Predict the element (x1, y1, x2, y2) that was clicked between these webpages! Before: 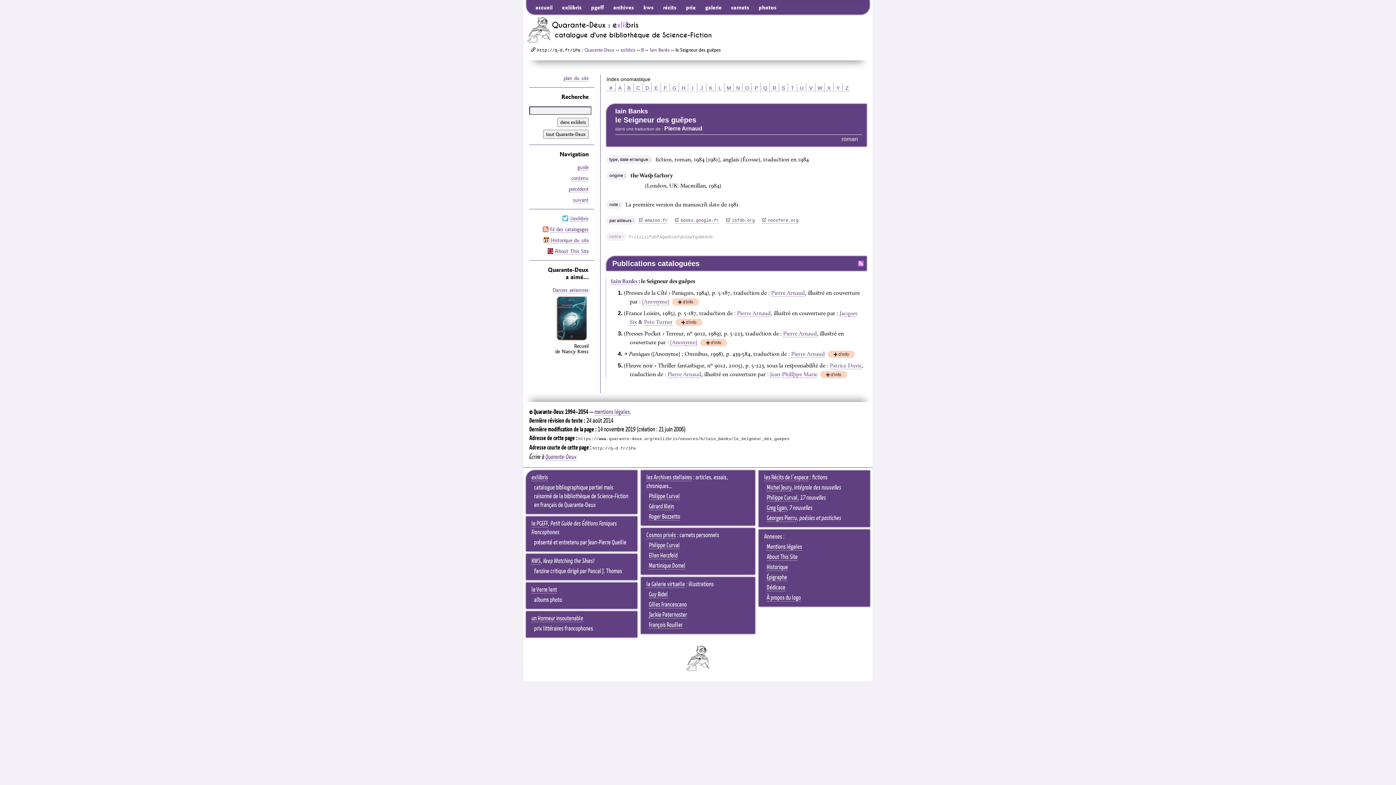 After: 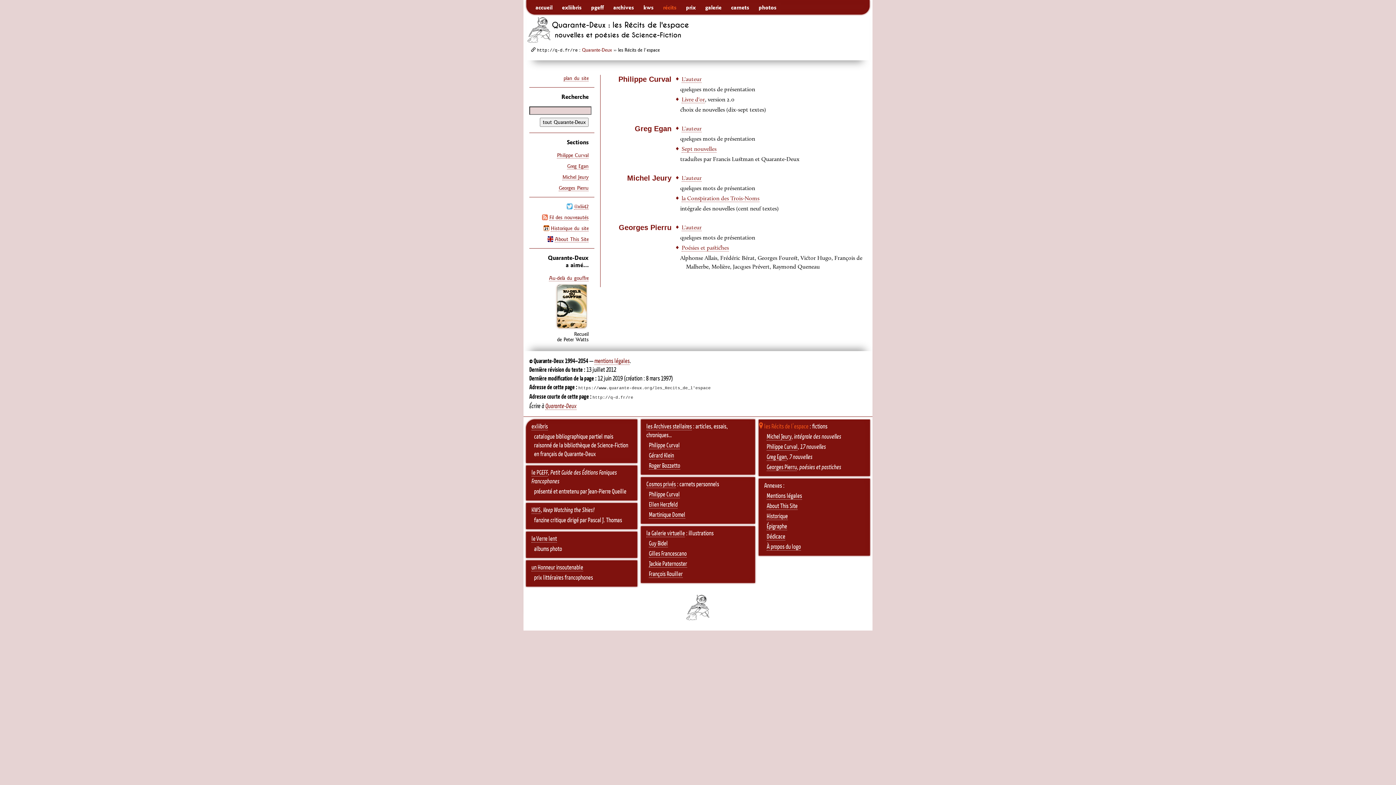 Action: label: les Récits de l'espace bbox: (764, 474, 808, 481)